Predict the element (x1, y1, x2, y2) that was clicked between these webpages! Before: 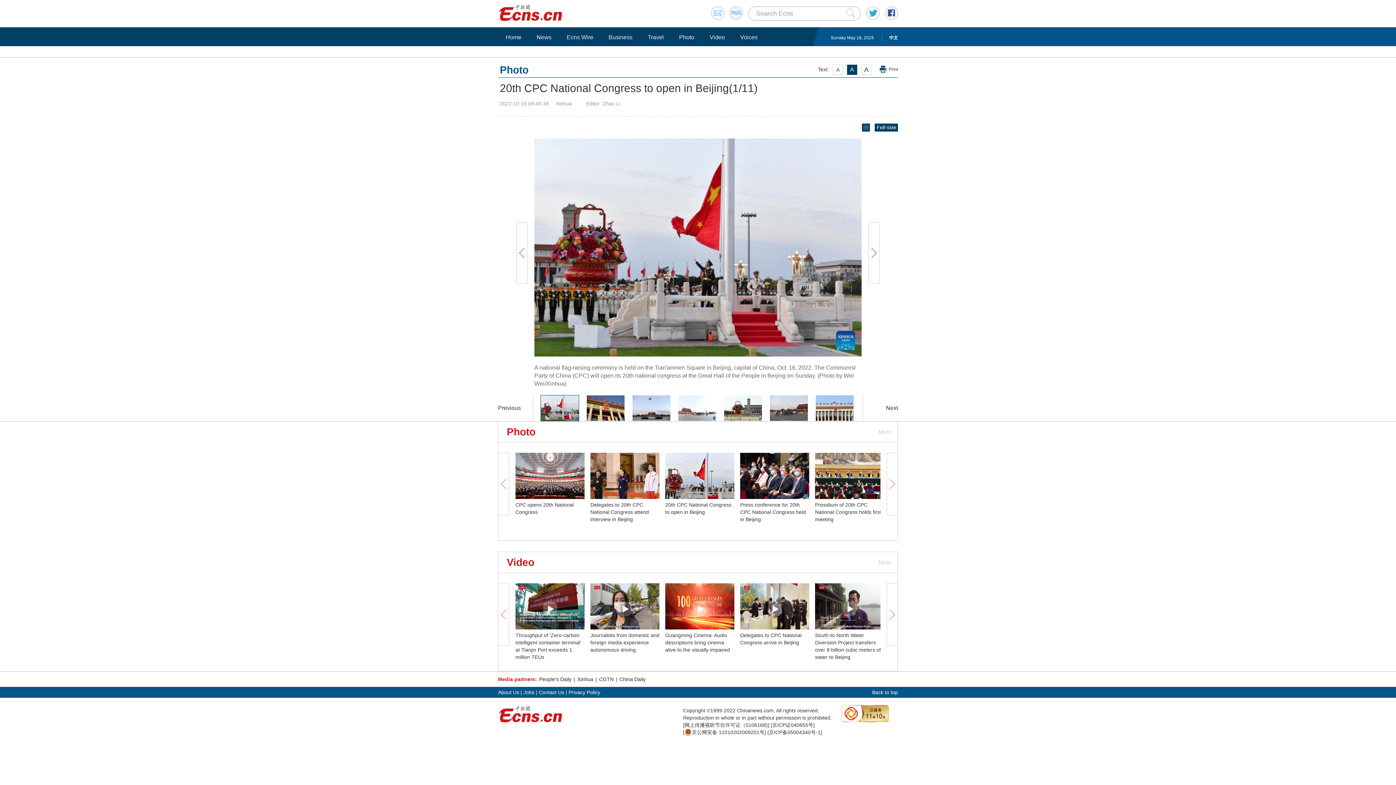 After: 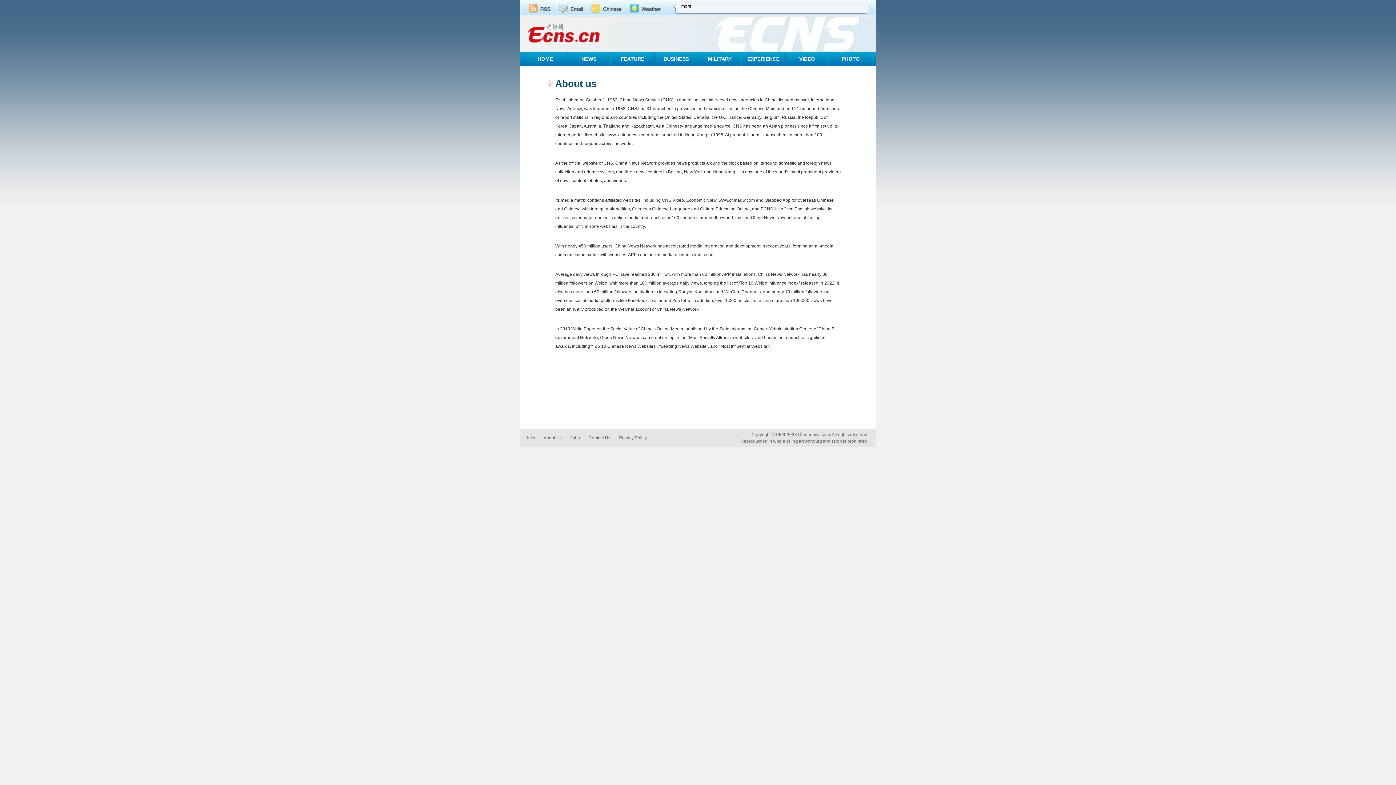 Action: bbox: (498, 689, 519, 695) label: About Us